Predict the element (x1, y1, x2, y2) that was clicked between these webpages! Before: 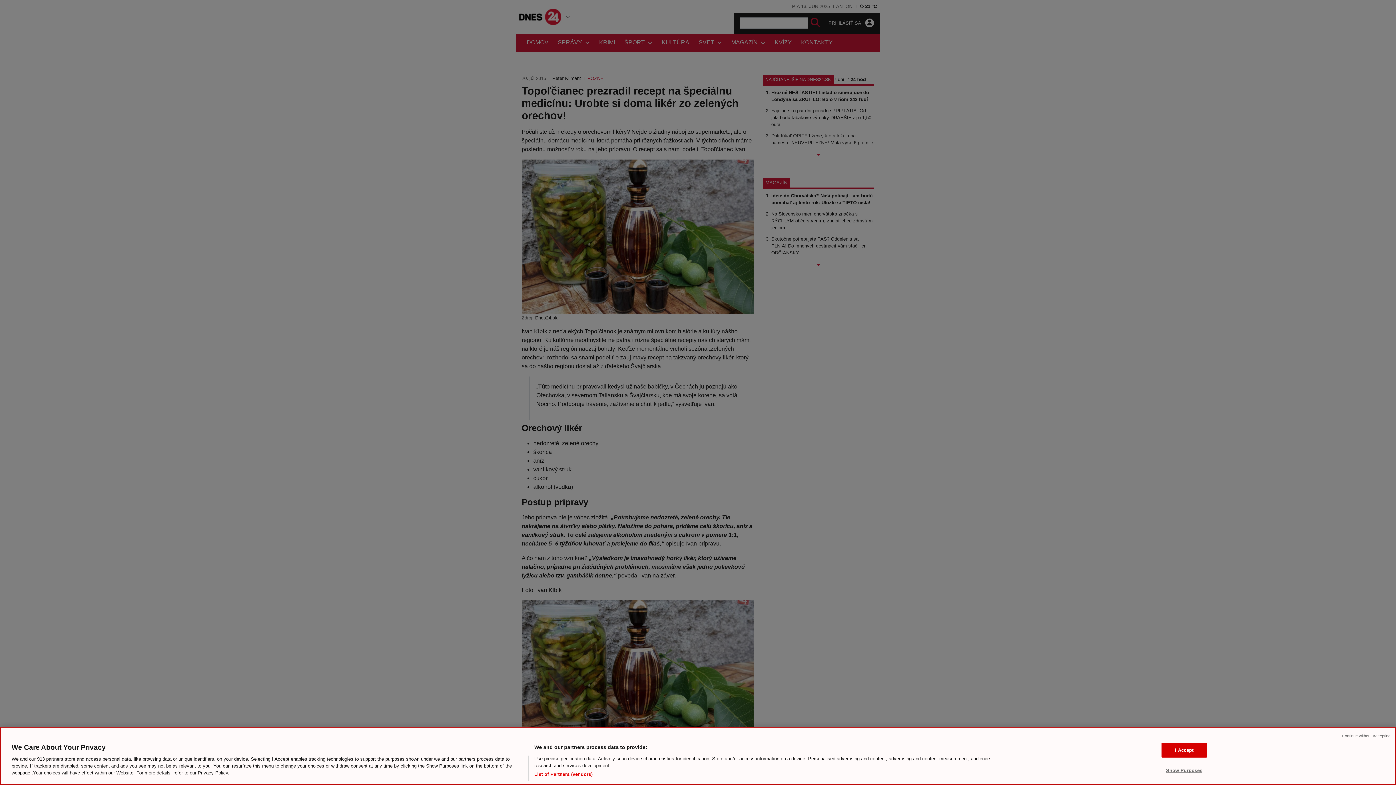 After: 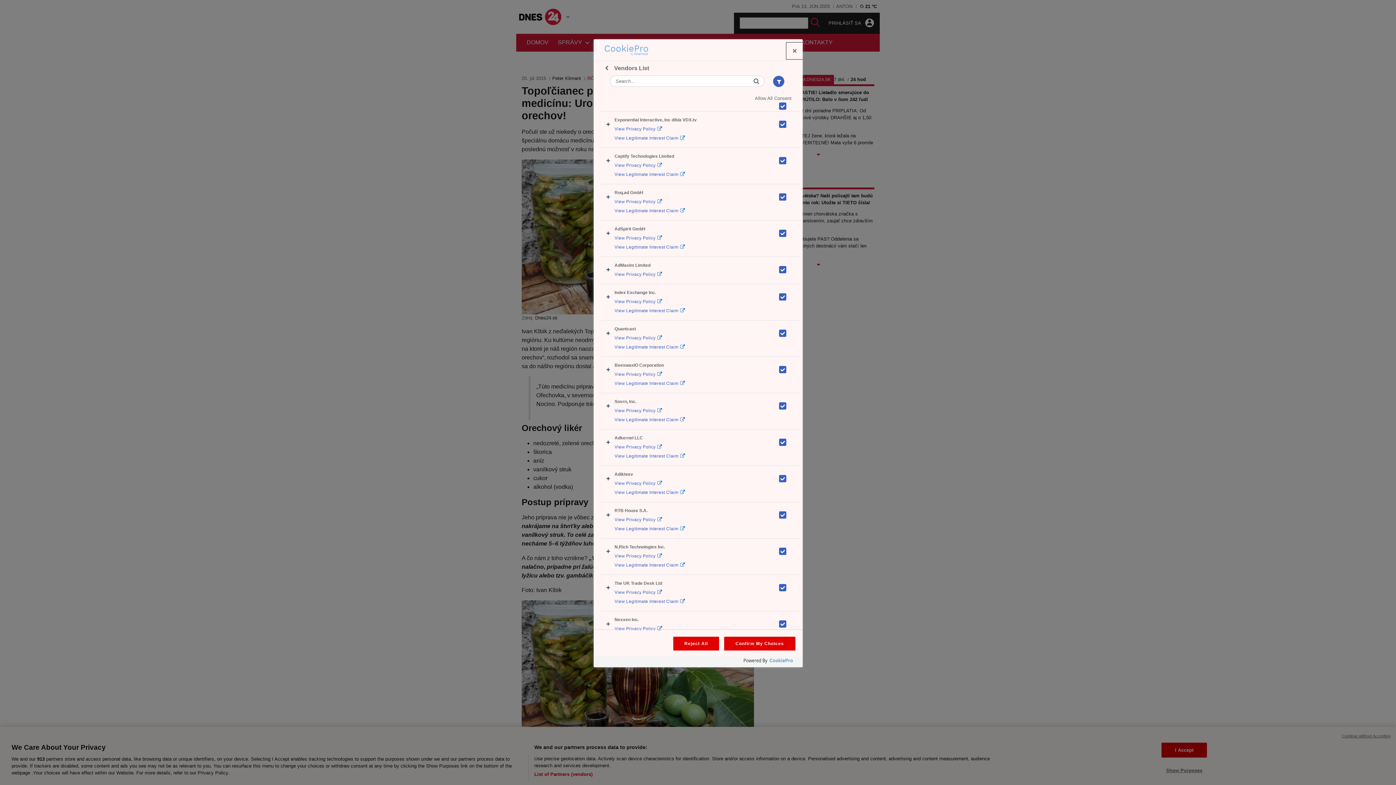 Action: label: List of Partners (vendors) bbox: (534, 771, 592, 778)